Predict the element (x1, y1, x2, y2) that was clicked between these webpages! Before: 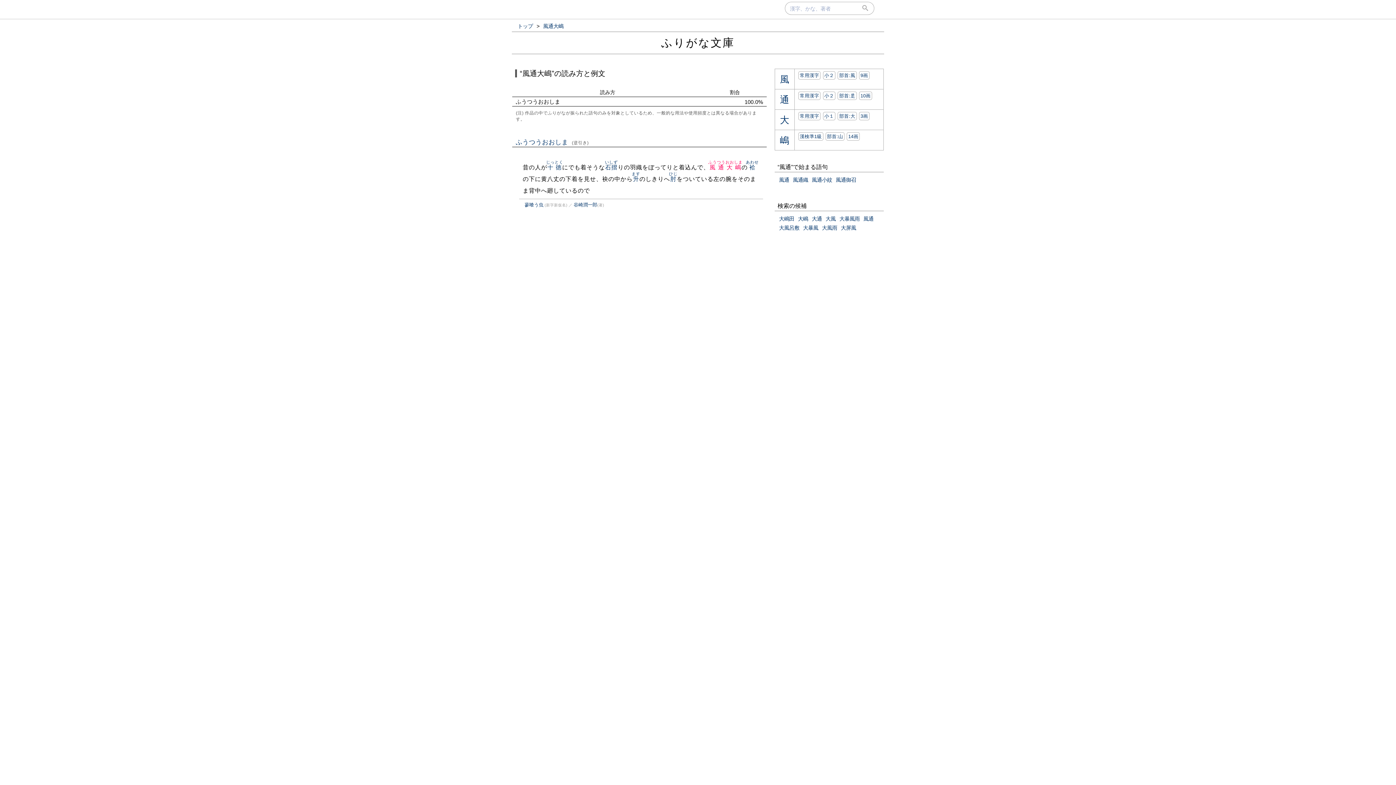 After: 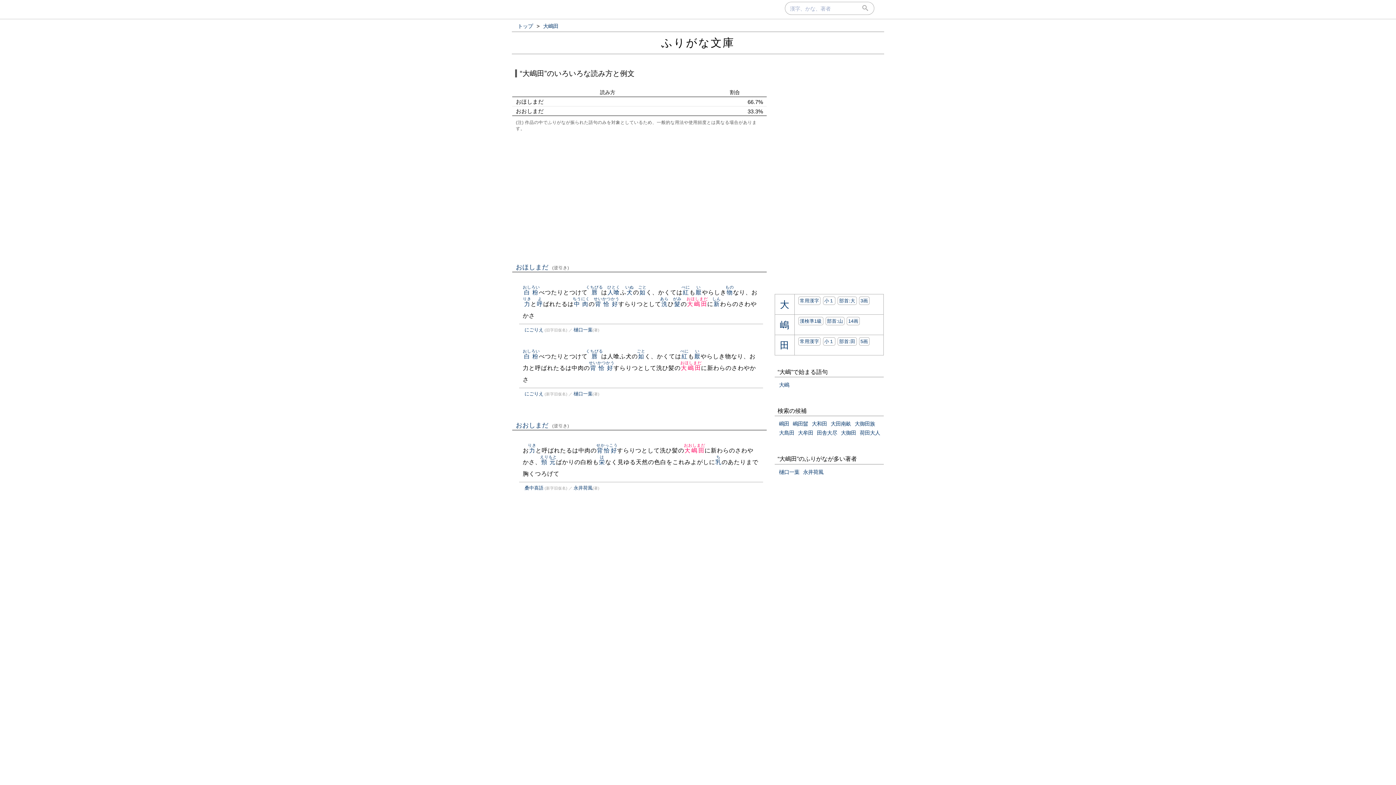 Action: label: 大嶋田 bbox: (779, 216, 794, 221)